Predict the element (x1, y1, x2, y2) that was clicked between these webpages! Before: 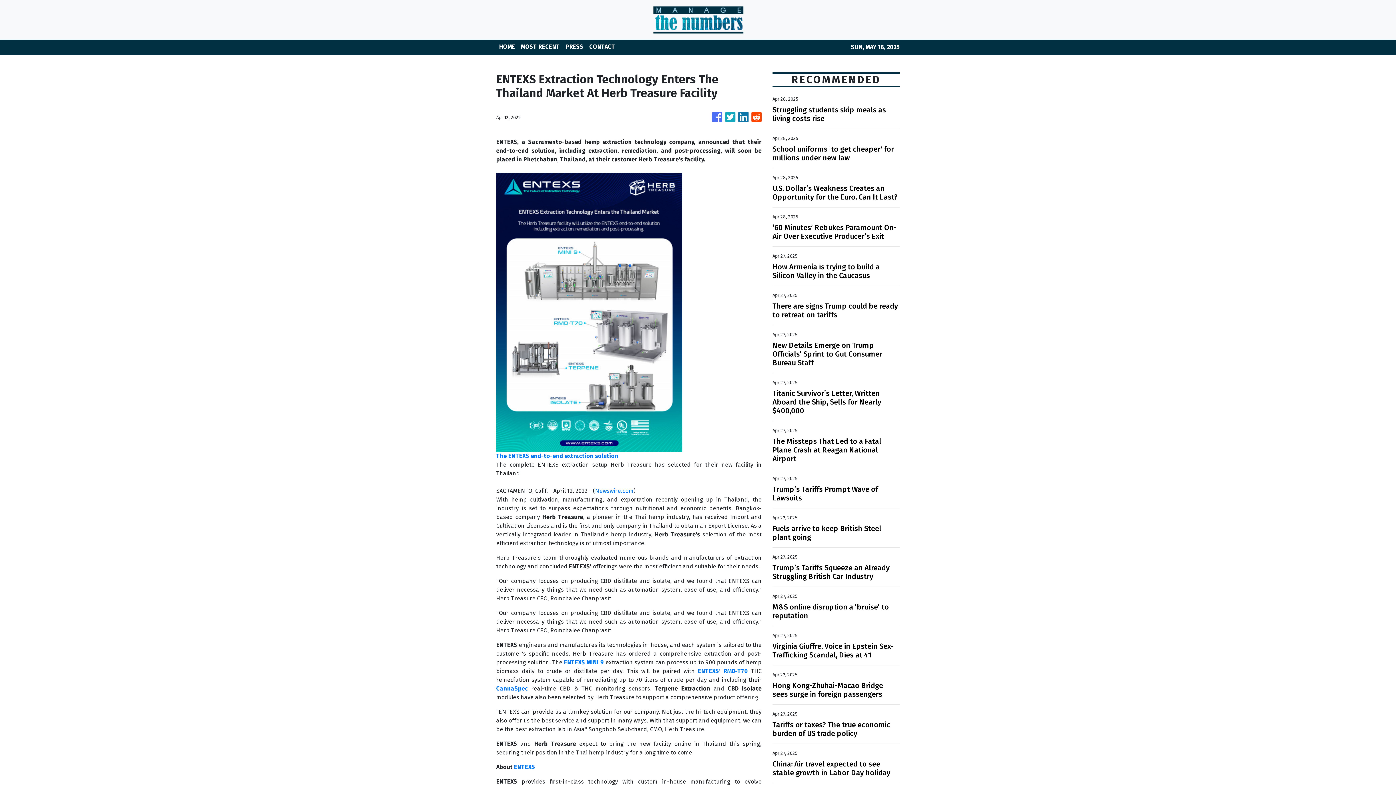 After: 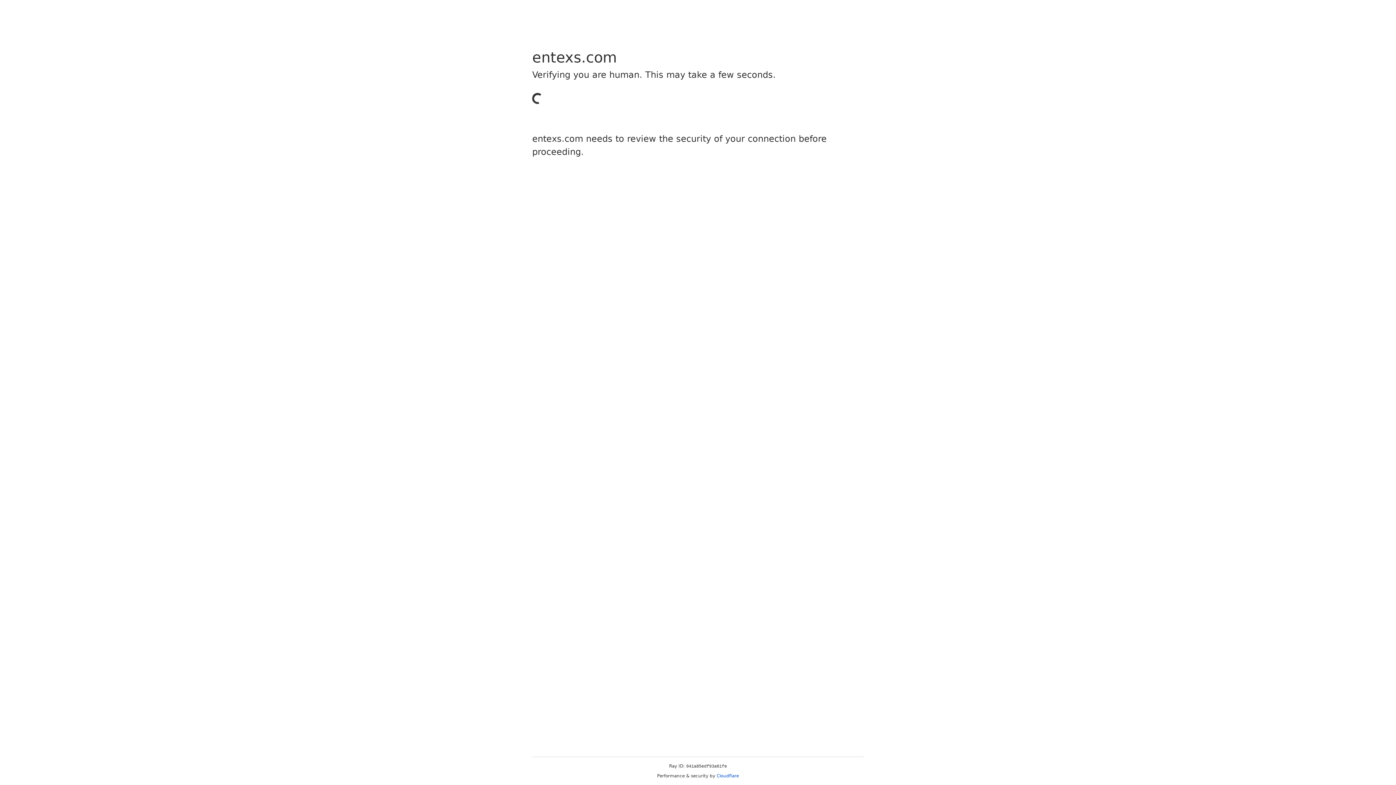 Action: label: ENTEXS  bbox: (514, 764, 536, 770)